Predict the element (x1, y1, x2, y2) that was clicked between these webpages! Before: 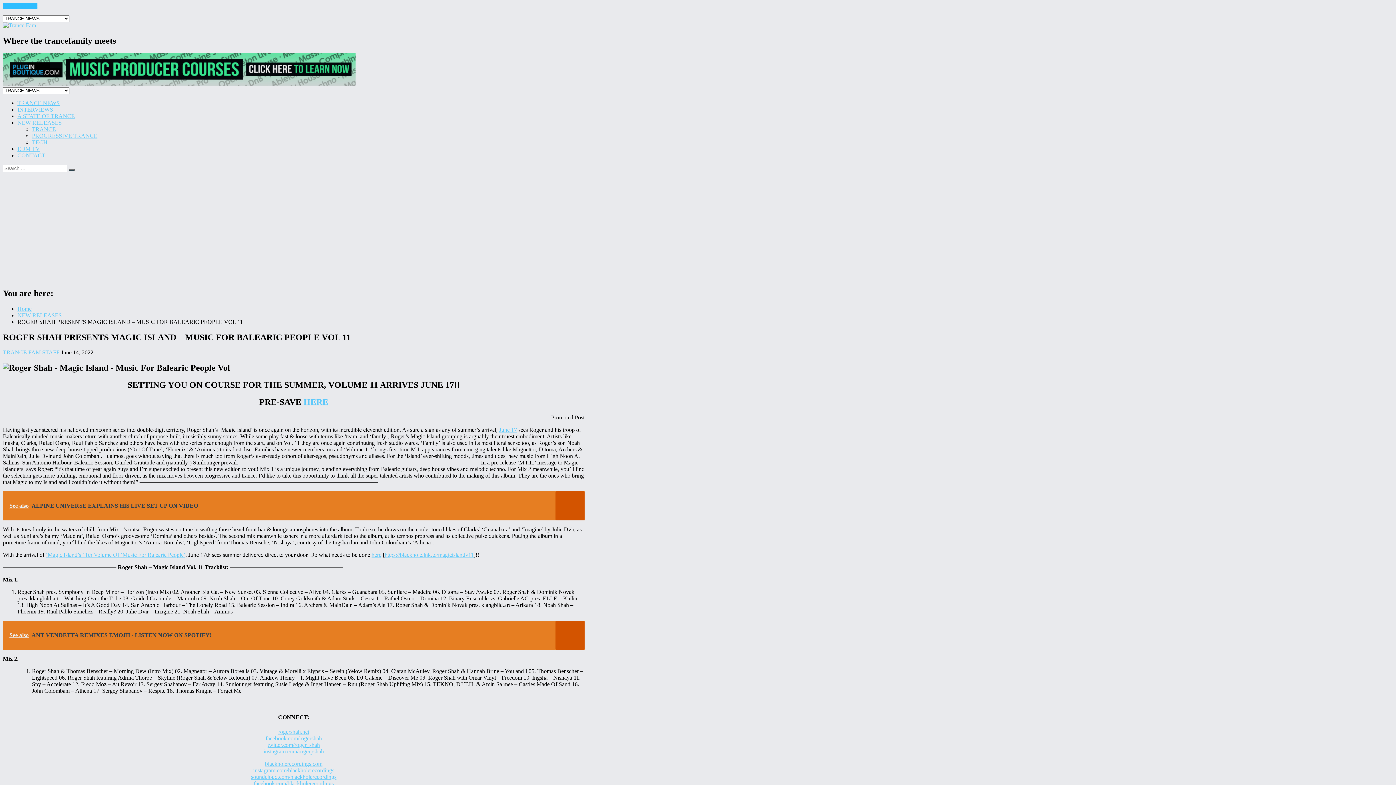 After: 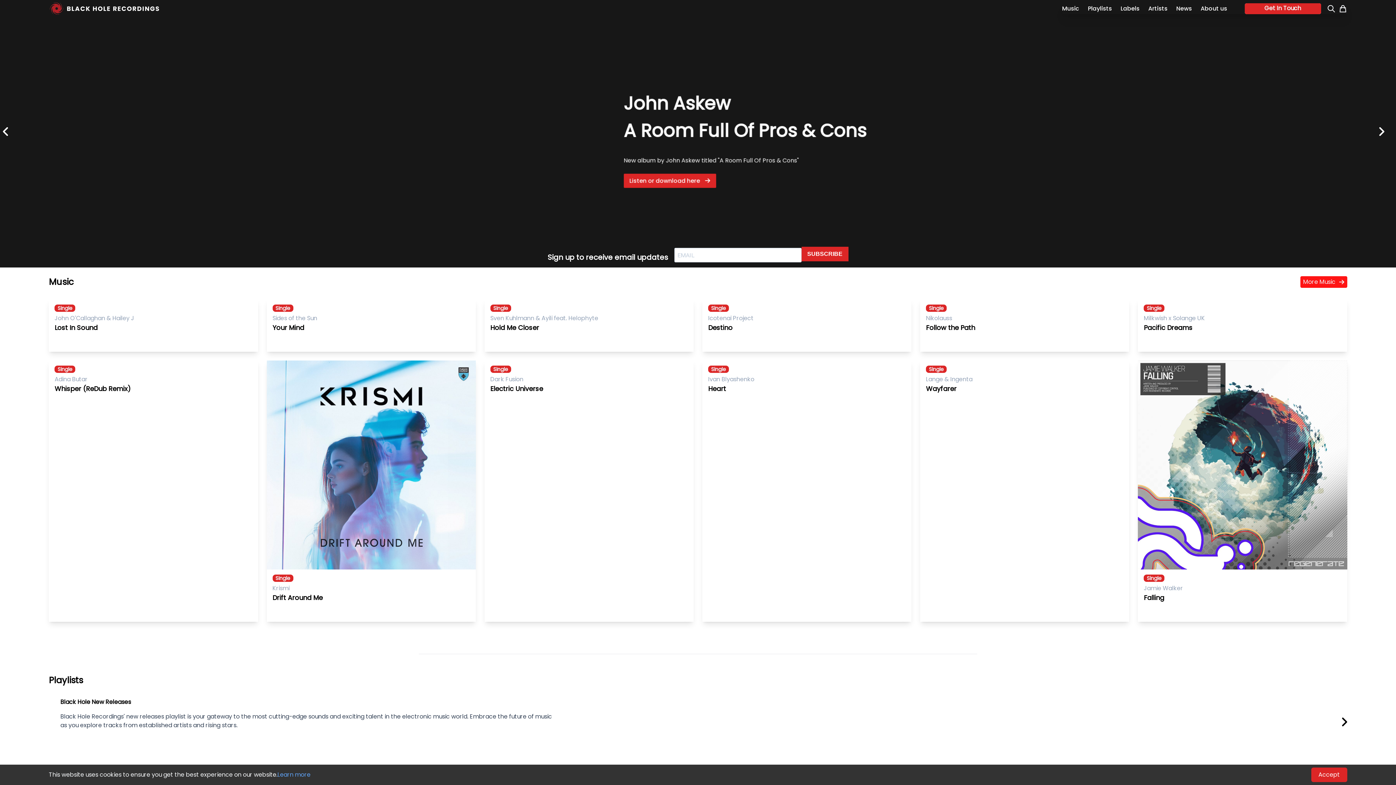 Action: bbox: (265, 760, 322, 767) label: blackholerecordings.com